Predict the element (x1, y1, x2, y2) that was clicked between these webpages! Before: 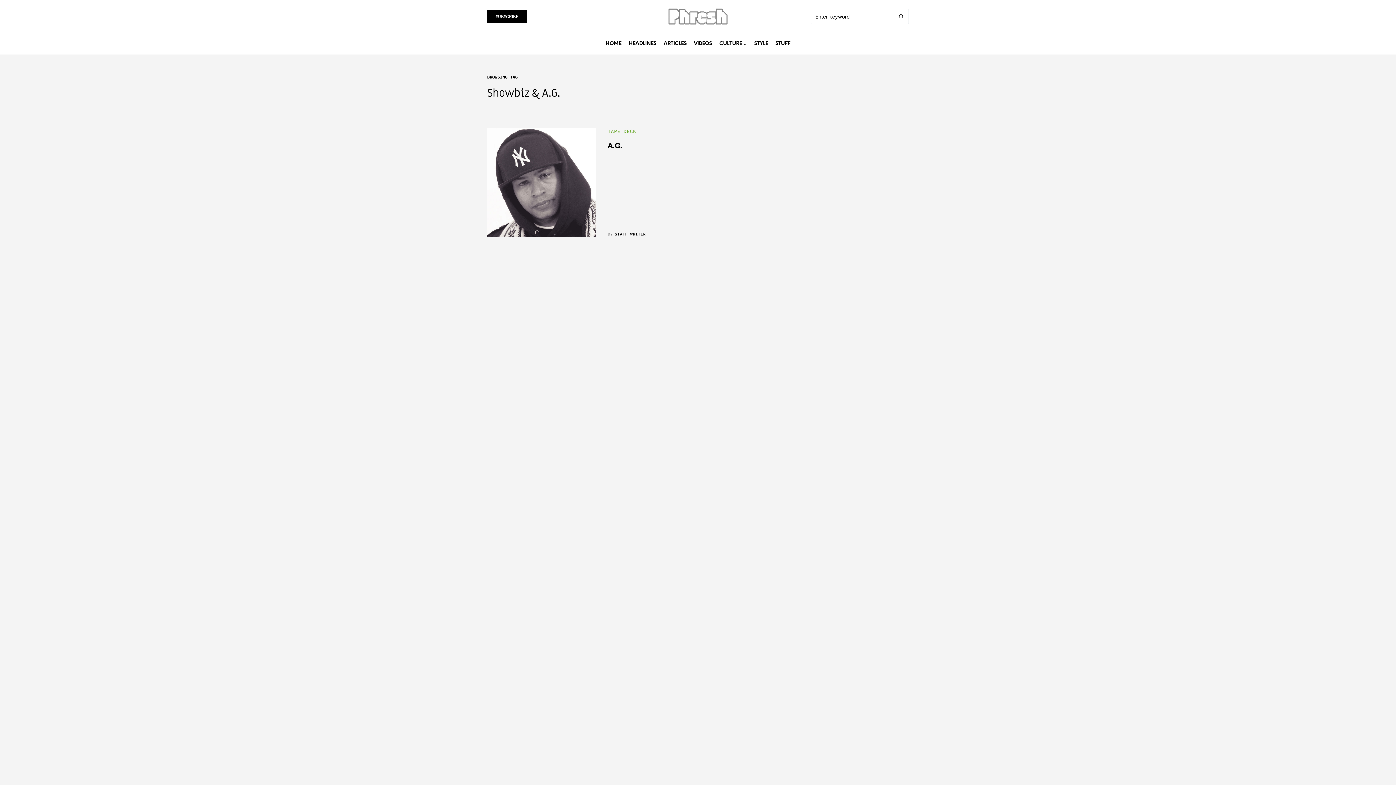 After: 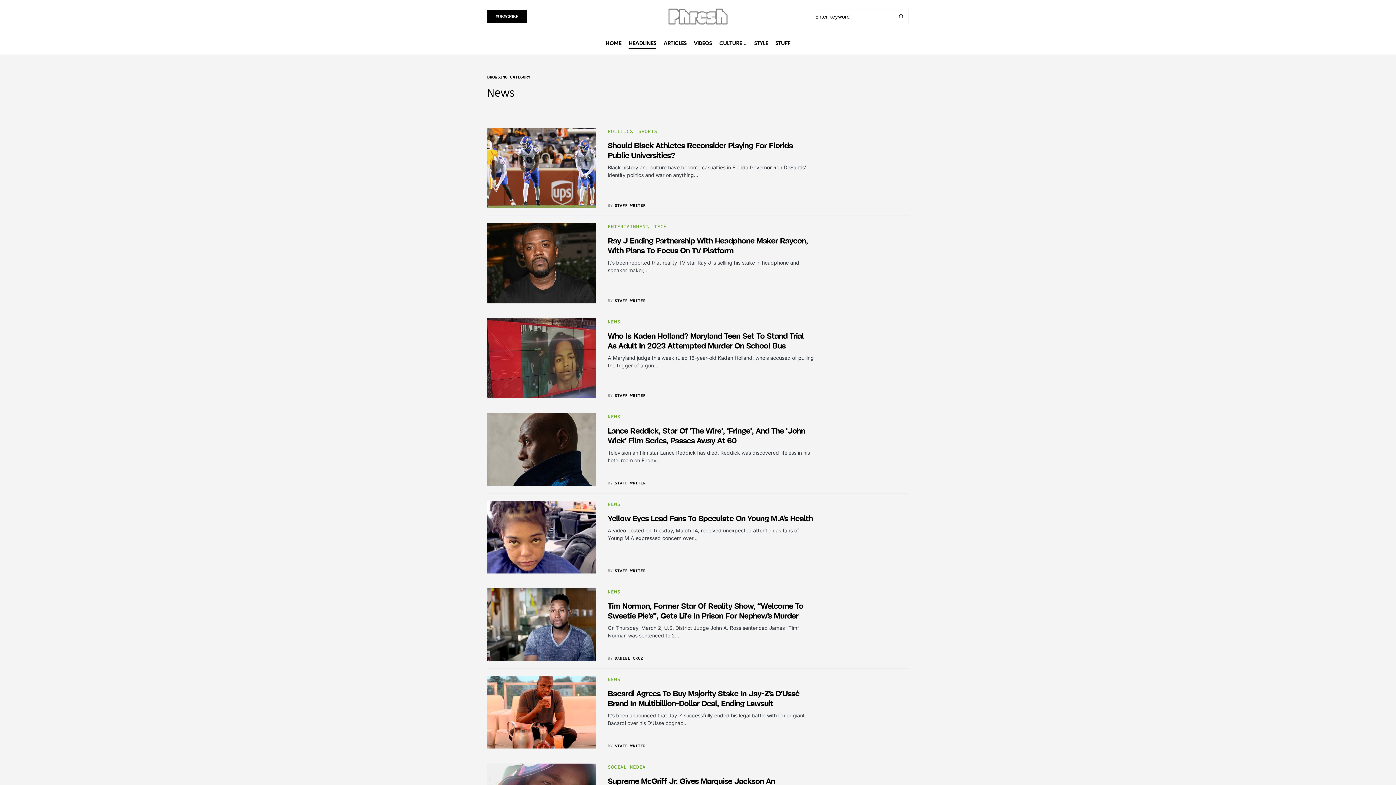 Action: bbox: (628, 32, 656, 54) label: HEADLINES